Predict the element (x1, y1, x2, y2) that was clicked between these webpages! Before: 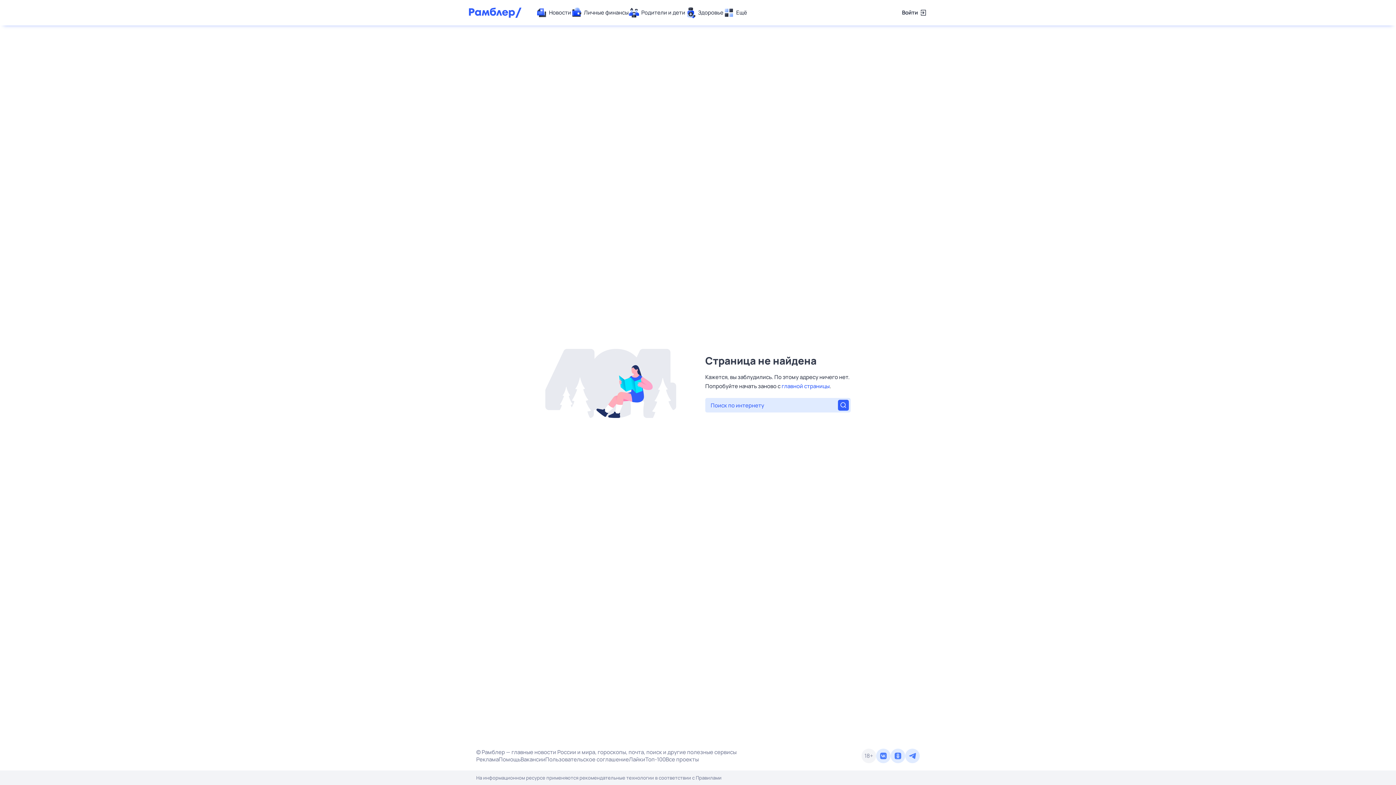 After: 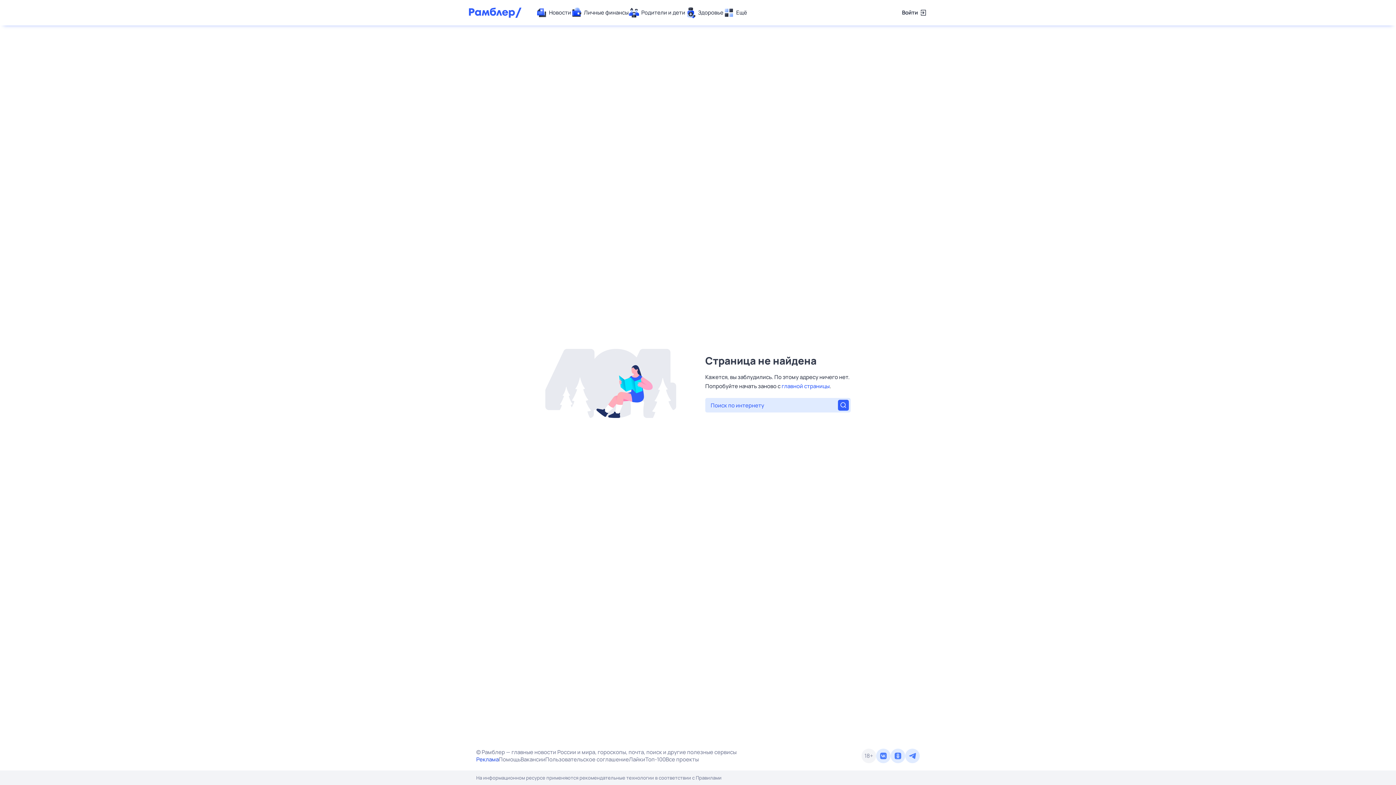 Action: bbox: (476, 756, 498, 763) label: Реклама